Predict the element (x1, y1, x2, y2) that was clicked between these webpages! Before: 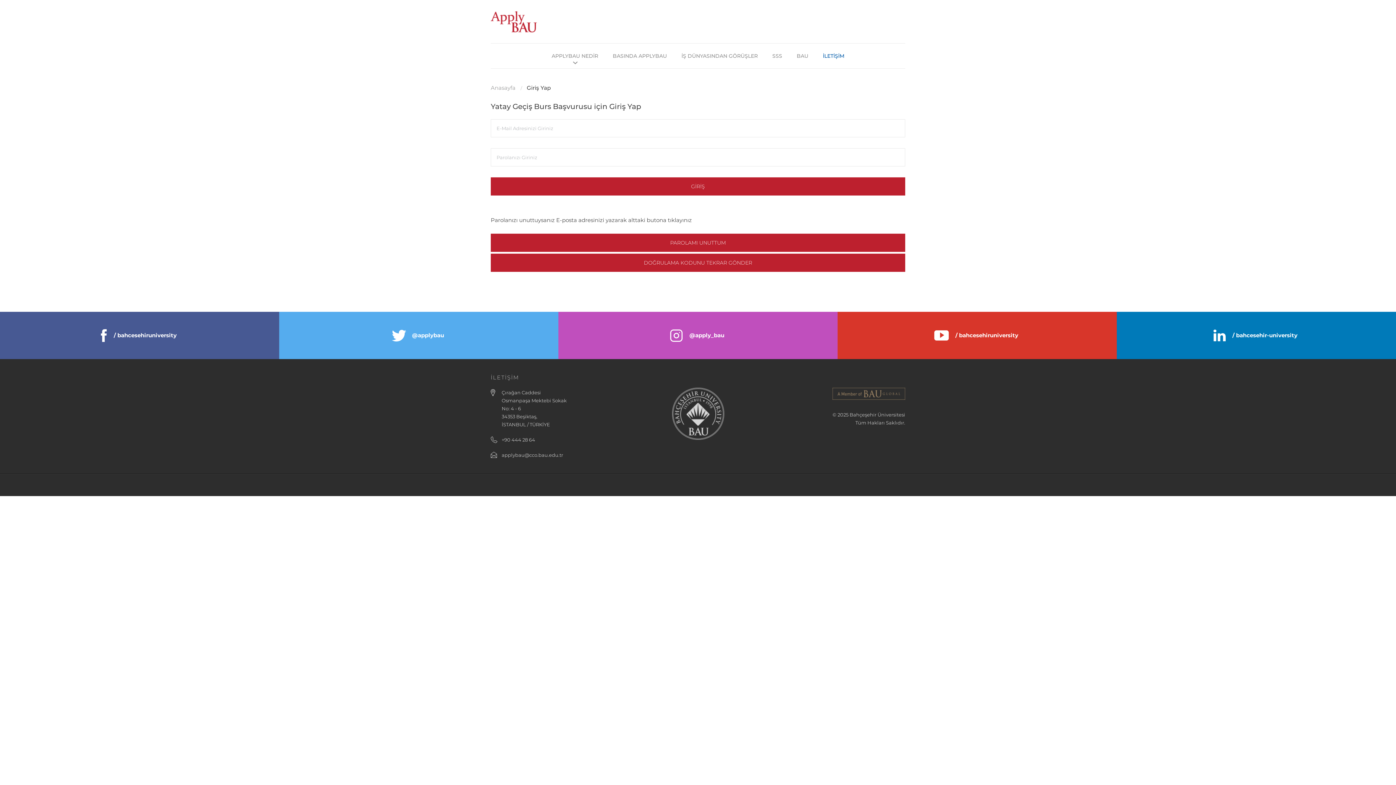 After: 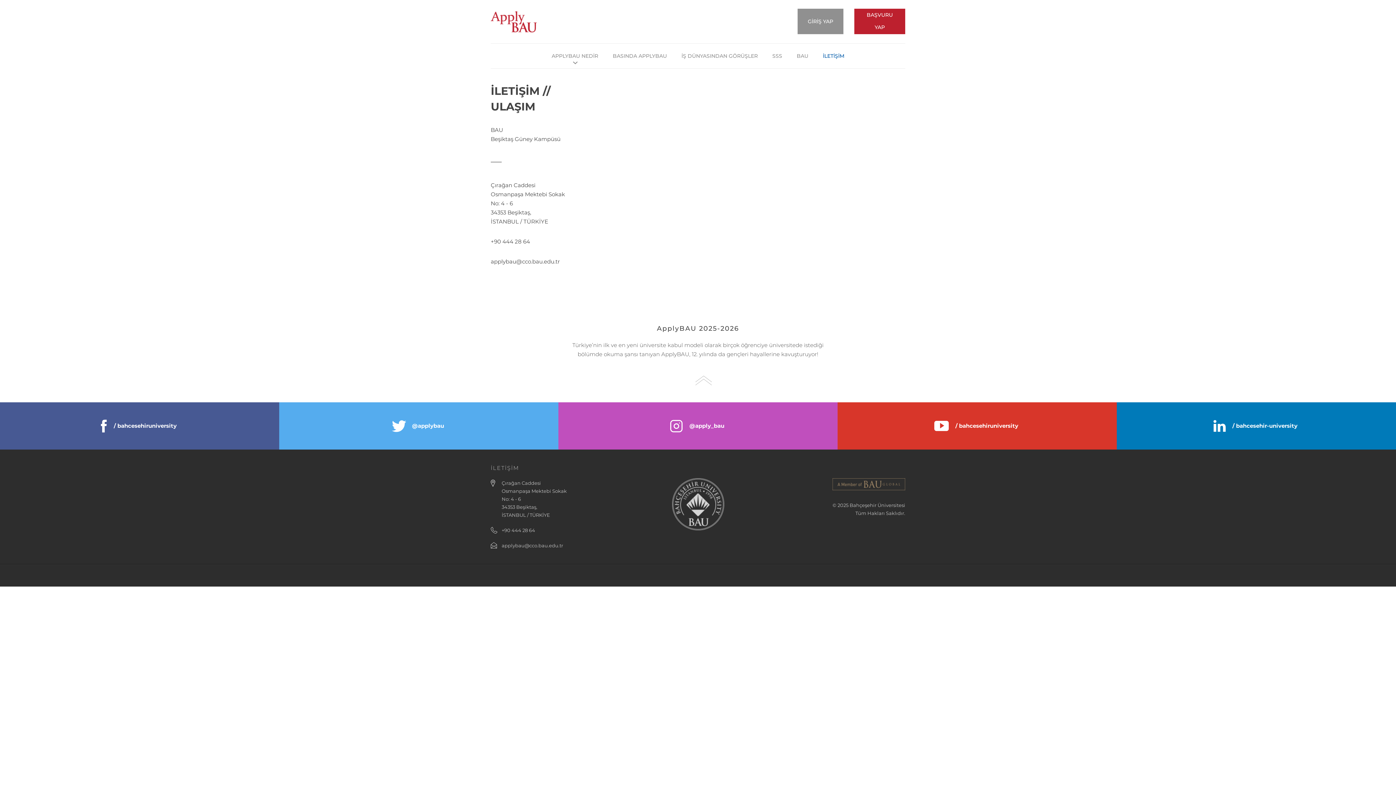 Action: label: İLETİŞİM bbox: (823, 43, 844, 68)